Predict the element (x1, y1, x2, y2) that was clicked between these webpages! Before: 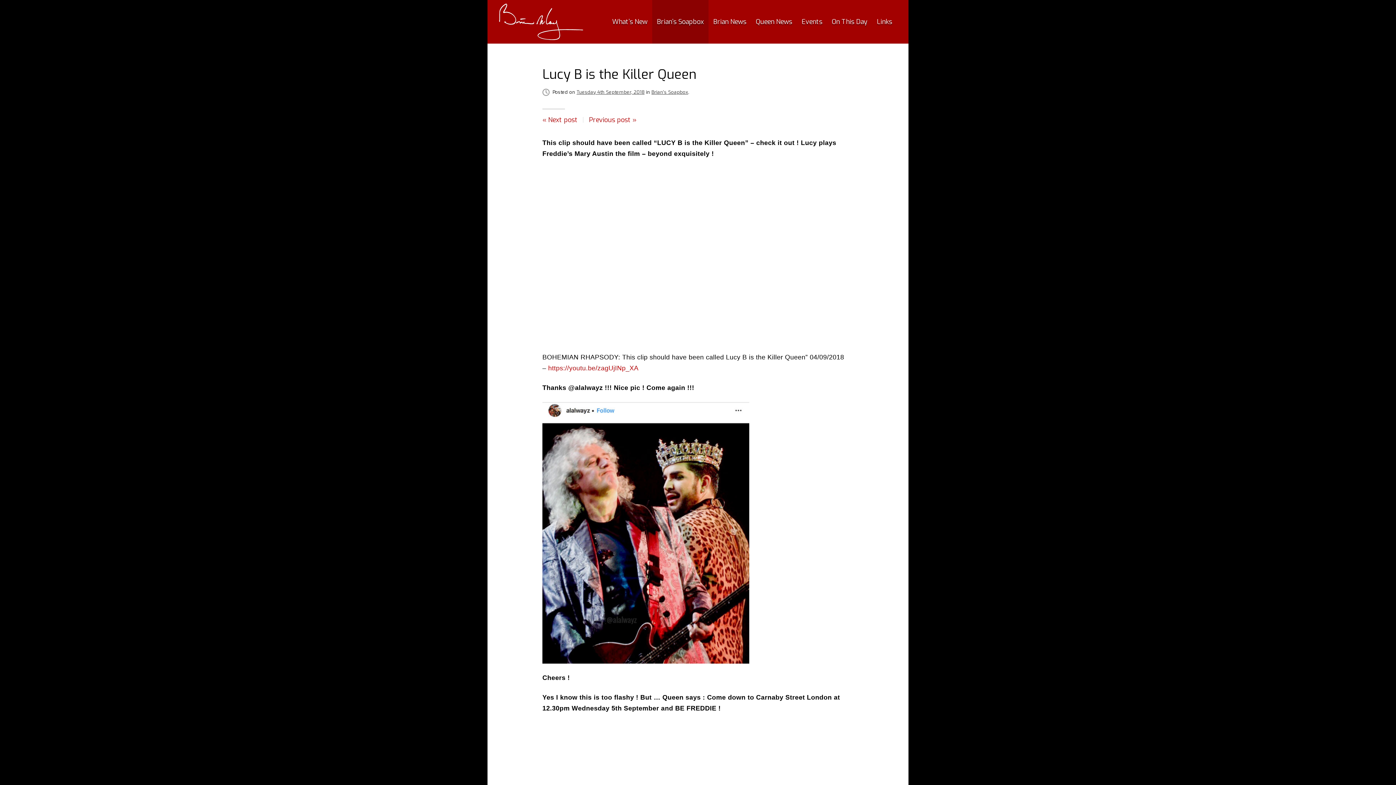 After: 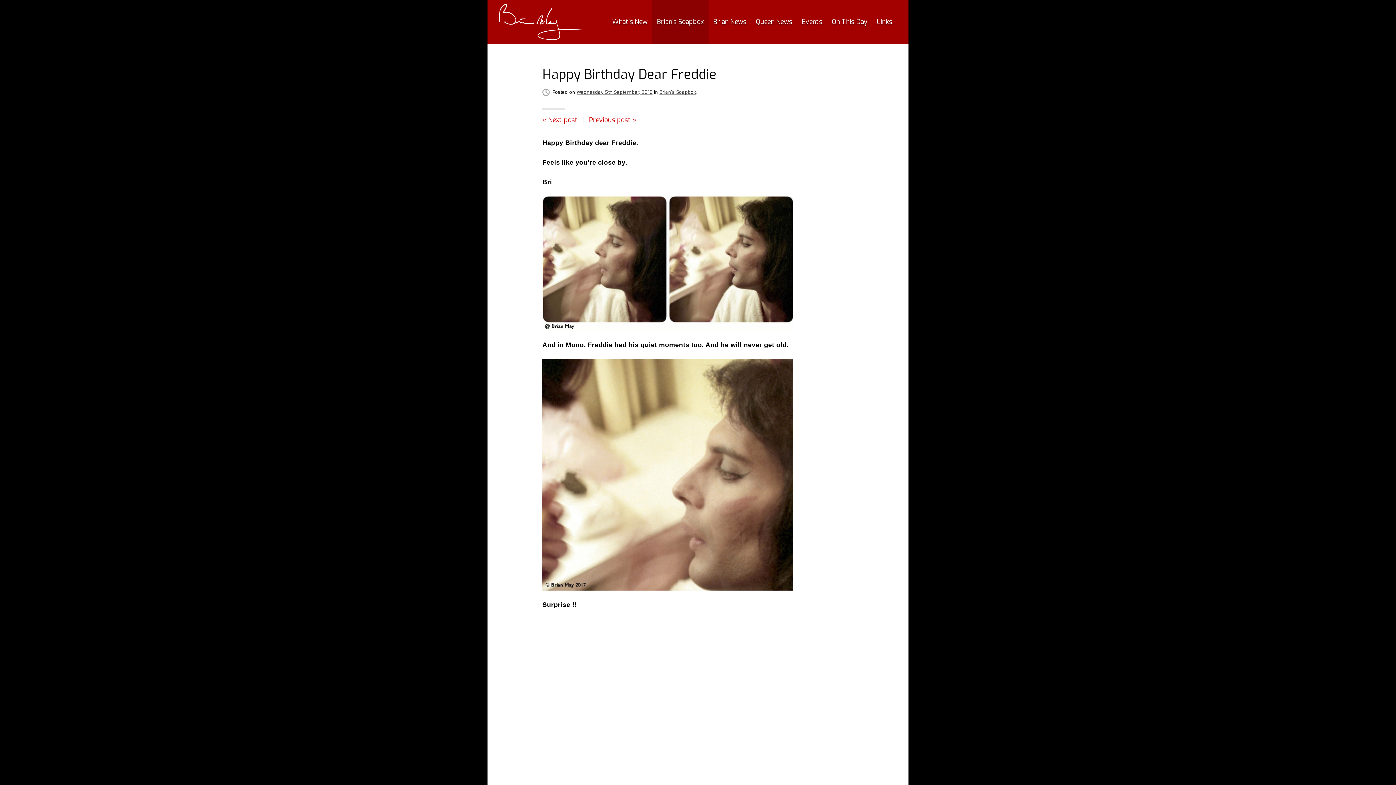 Action: label: « Next post bbox: (542, 115, 577, 124)